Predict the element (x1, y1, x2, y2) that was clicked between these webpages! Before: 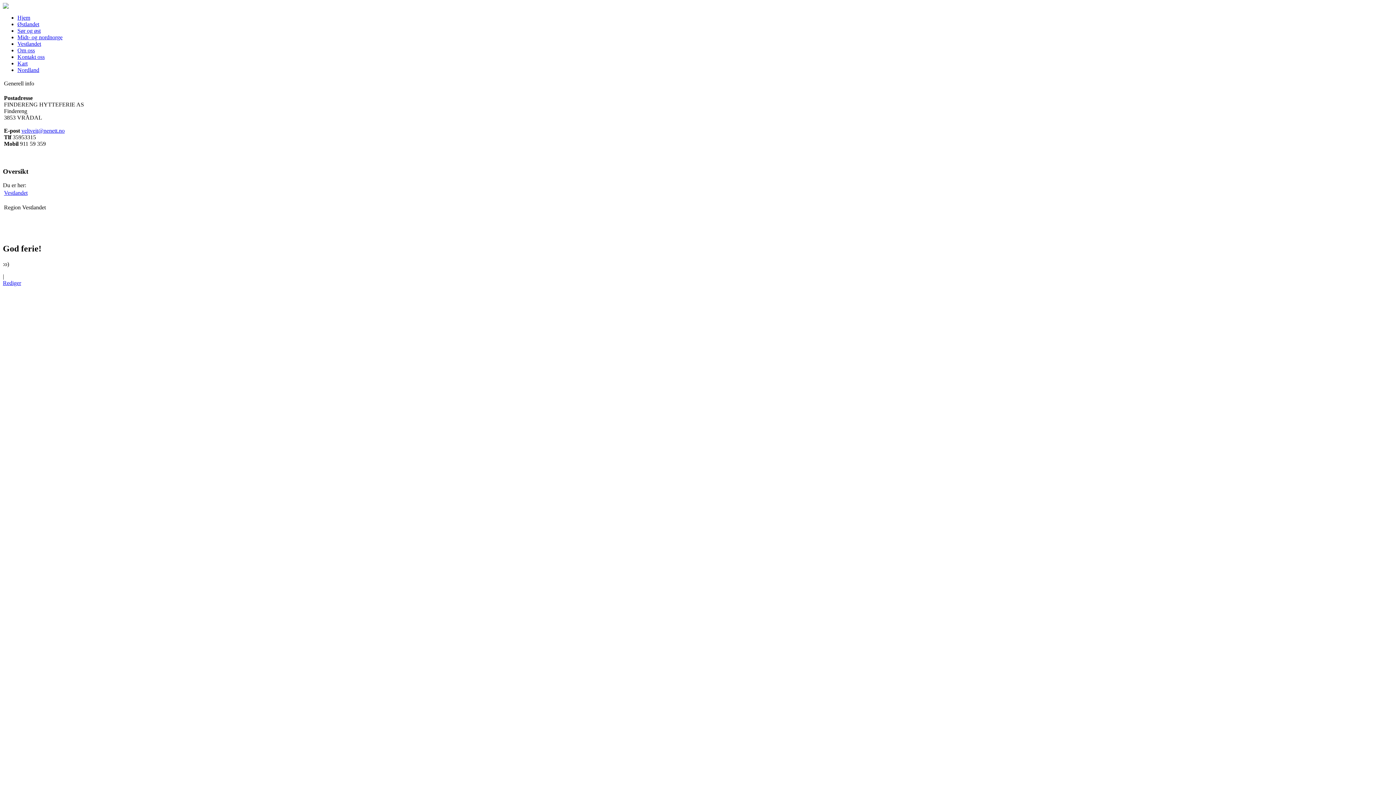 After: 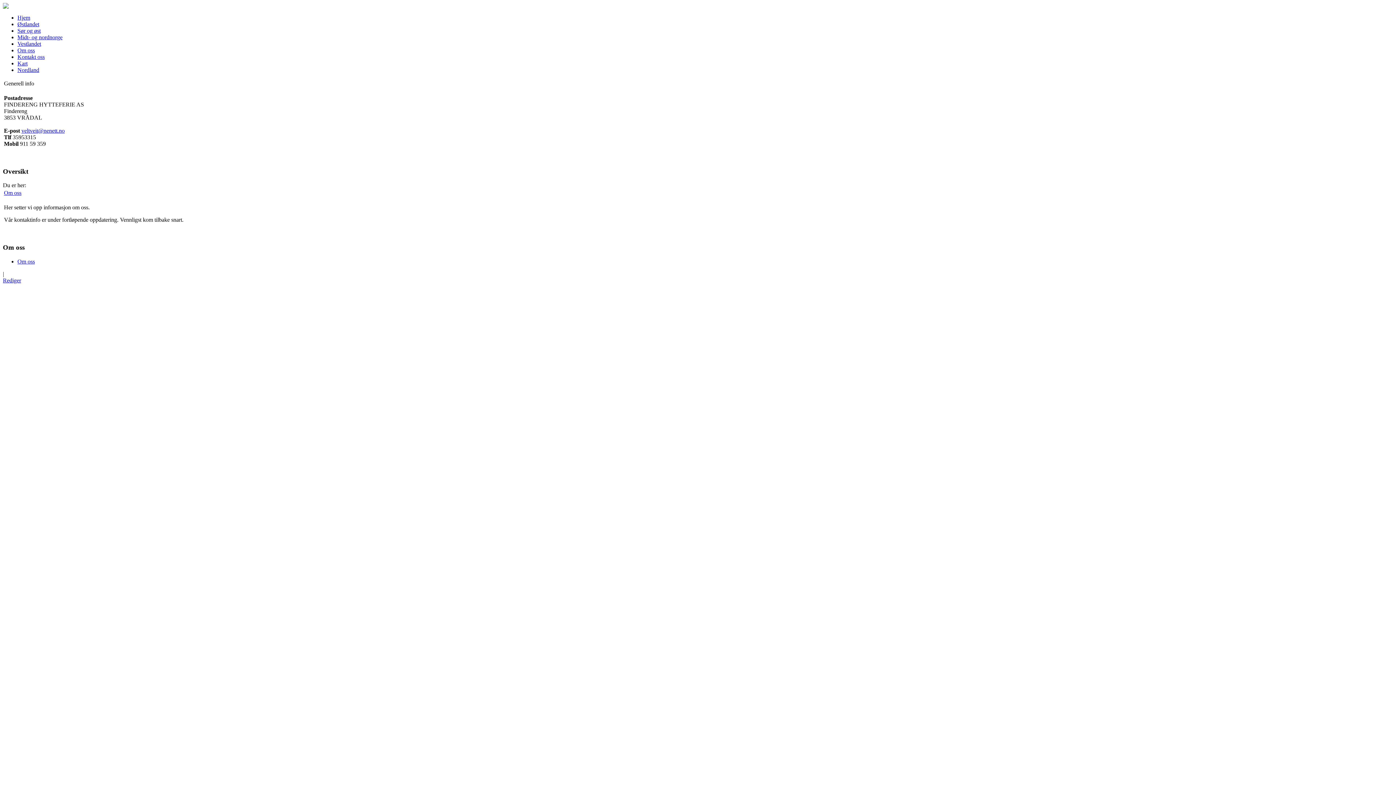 Action: label: Om oss bbox: (17, 47, 34, 53)